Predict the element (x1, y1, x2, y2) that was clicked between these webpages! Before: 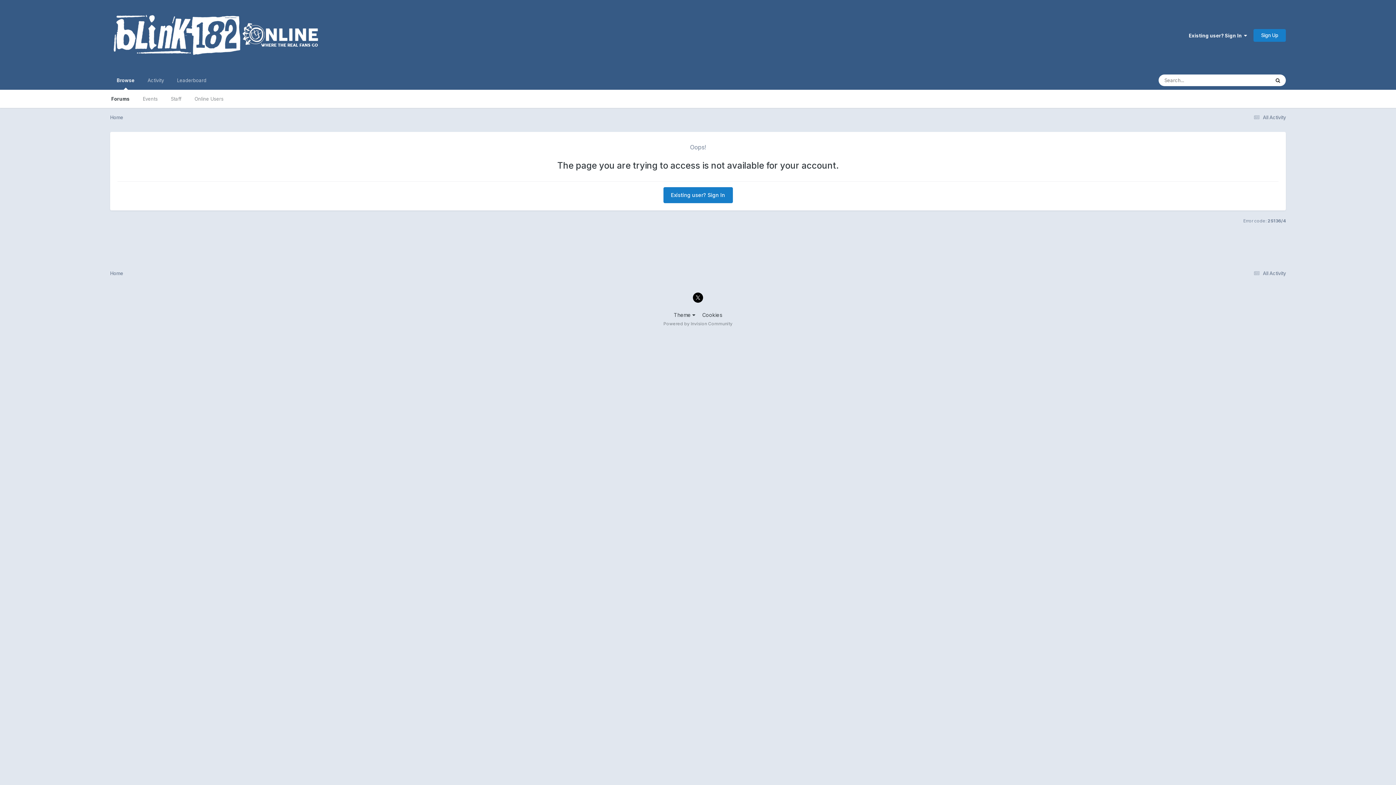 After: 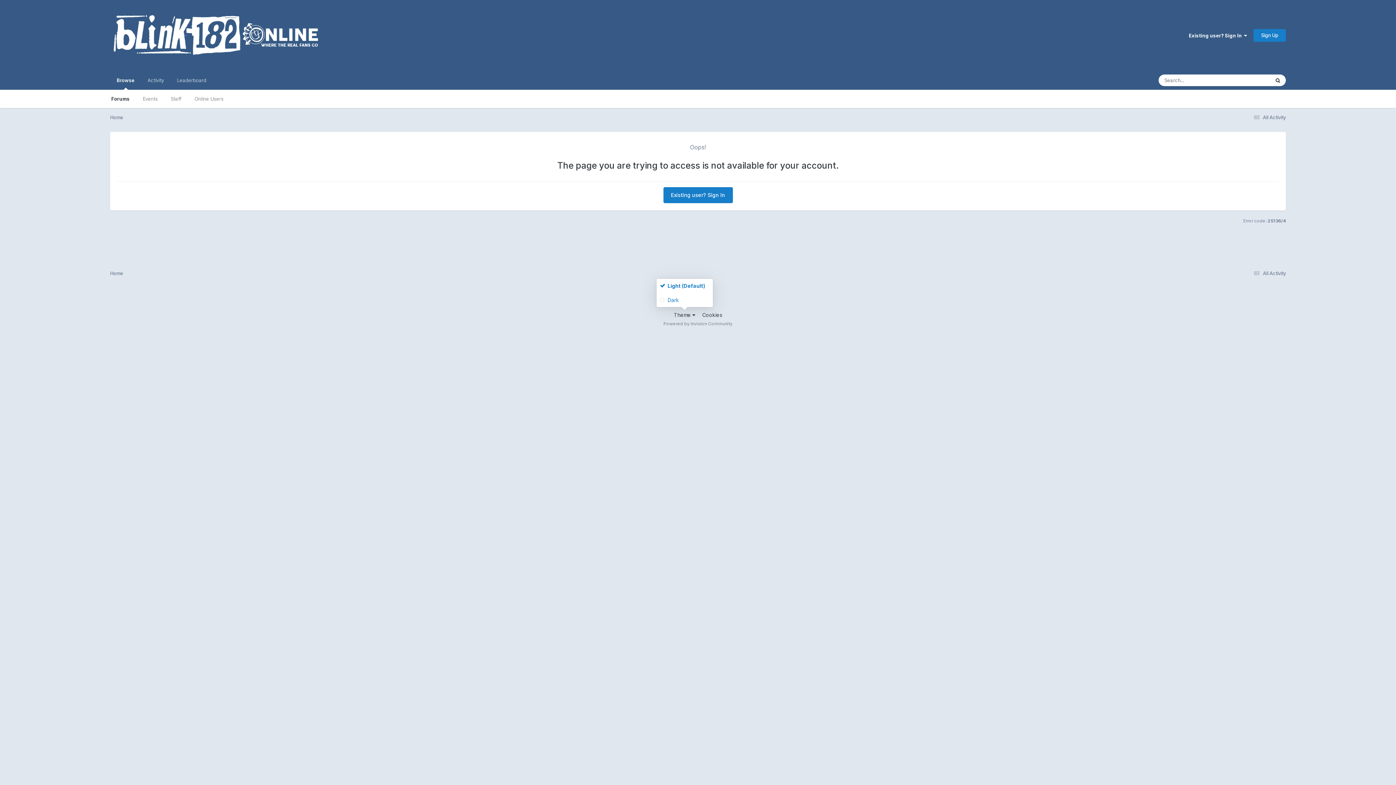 Action: bbox: (674, 312, 695, 318) label: Theme 